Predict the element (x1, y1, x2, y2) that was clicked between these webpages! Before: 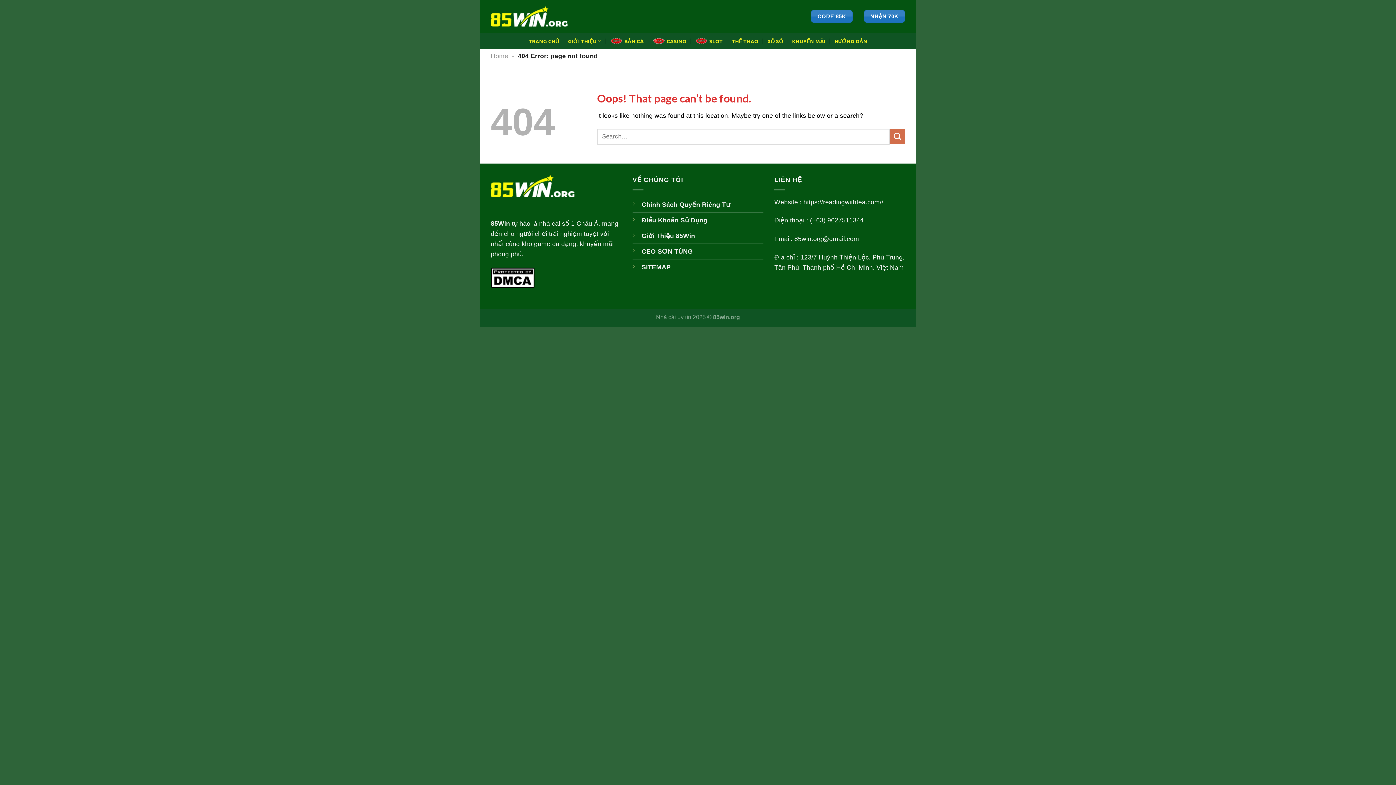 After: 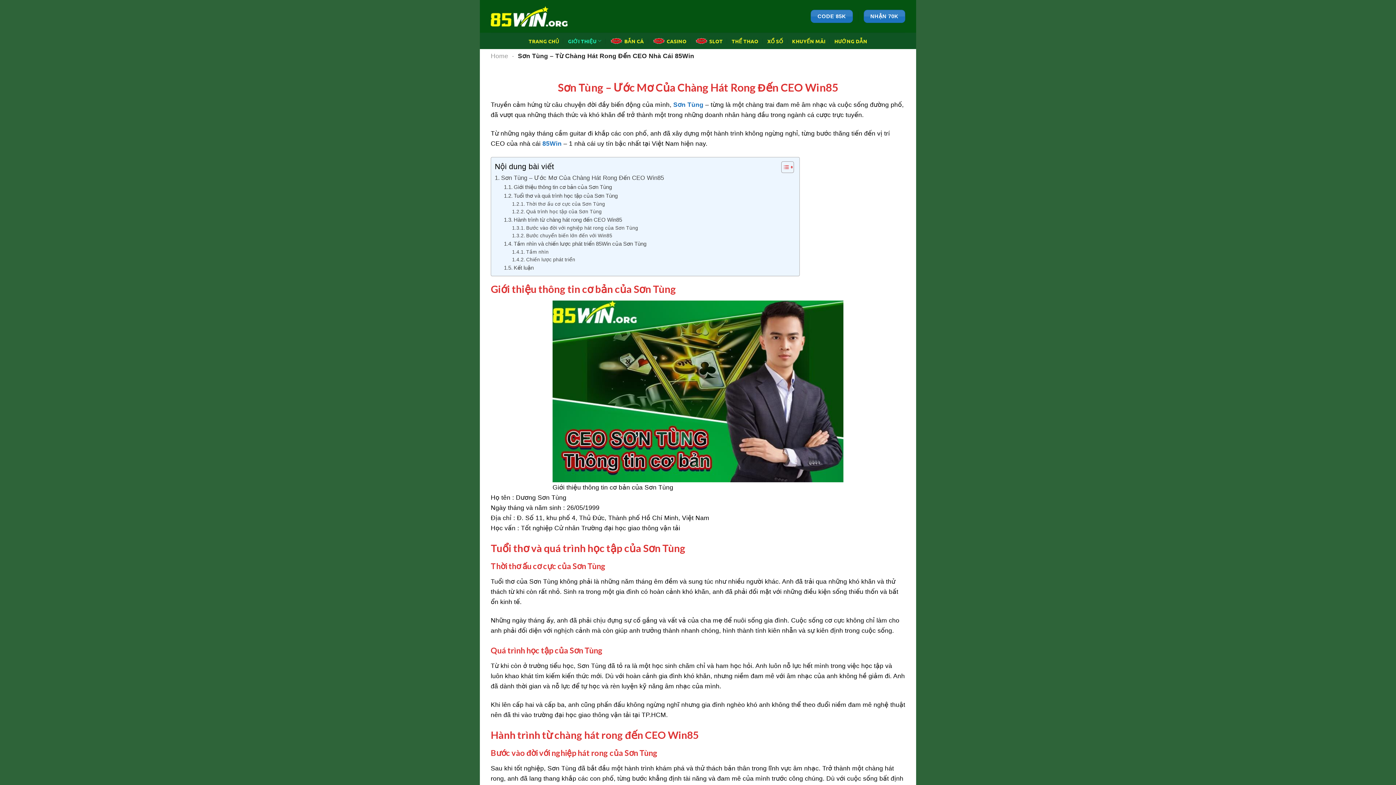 Action: bbox: (641, 247, 693, 255) label: CEO SƠN TÙNG